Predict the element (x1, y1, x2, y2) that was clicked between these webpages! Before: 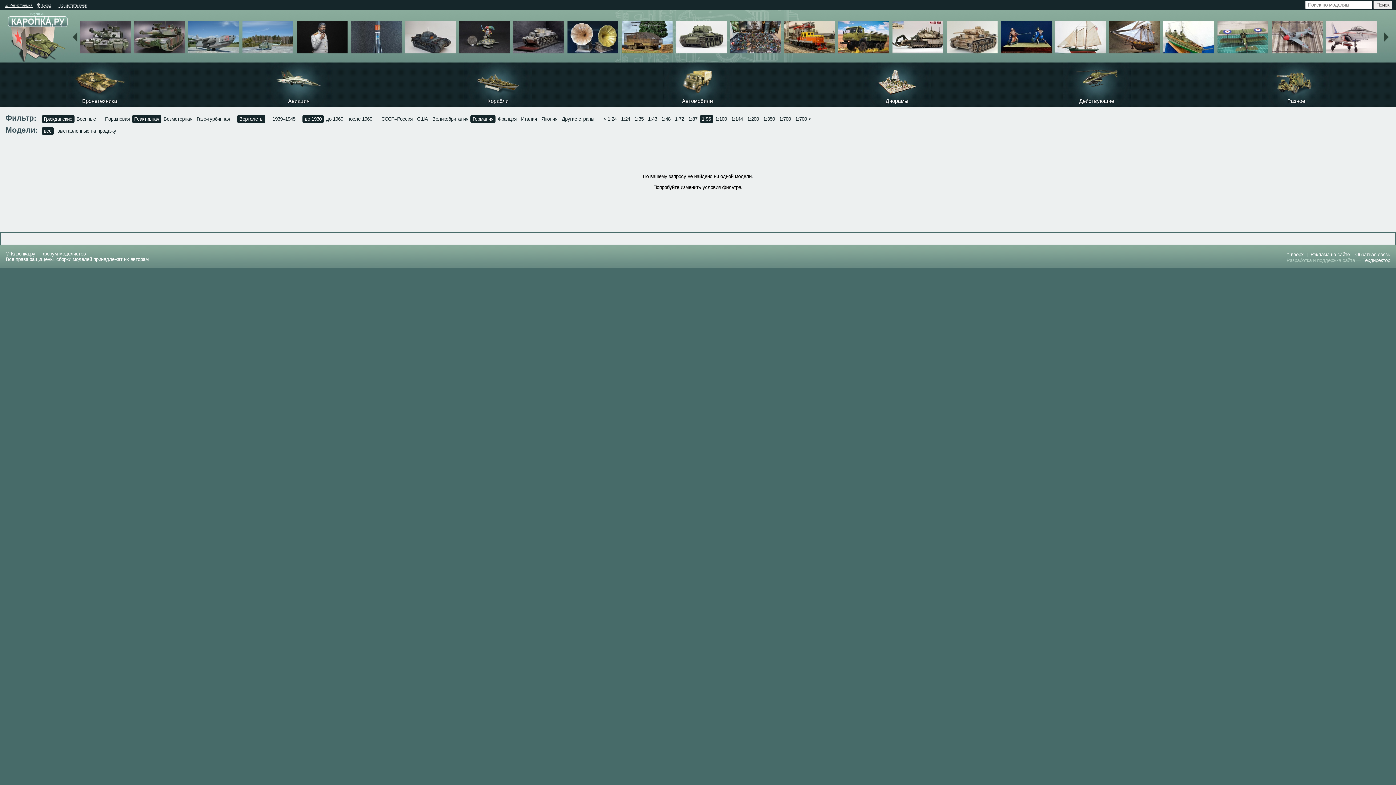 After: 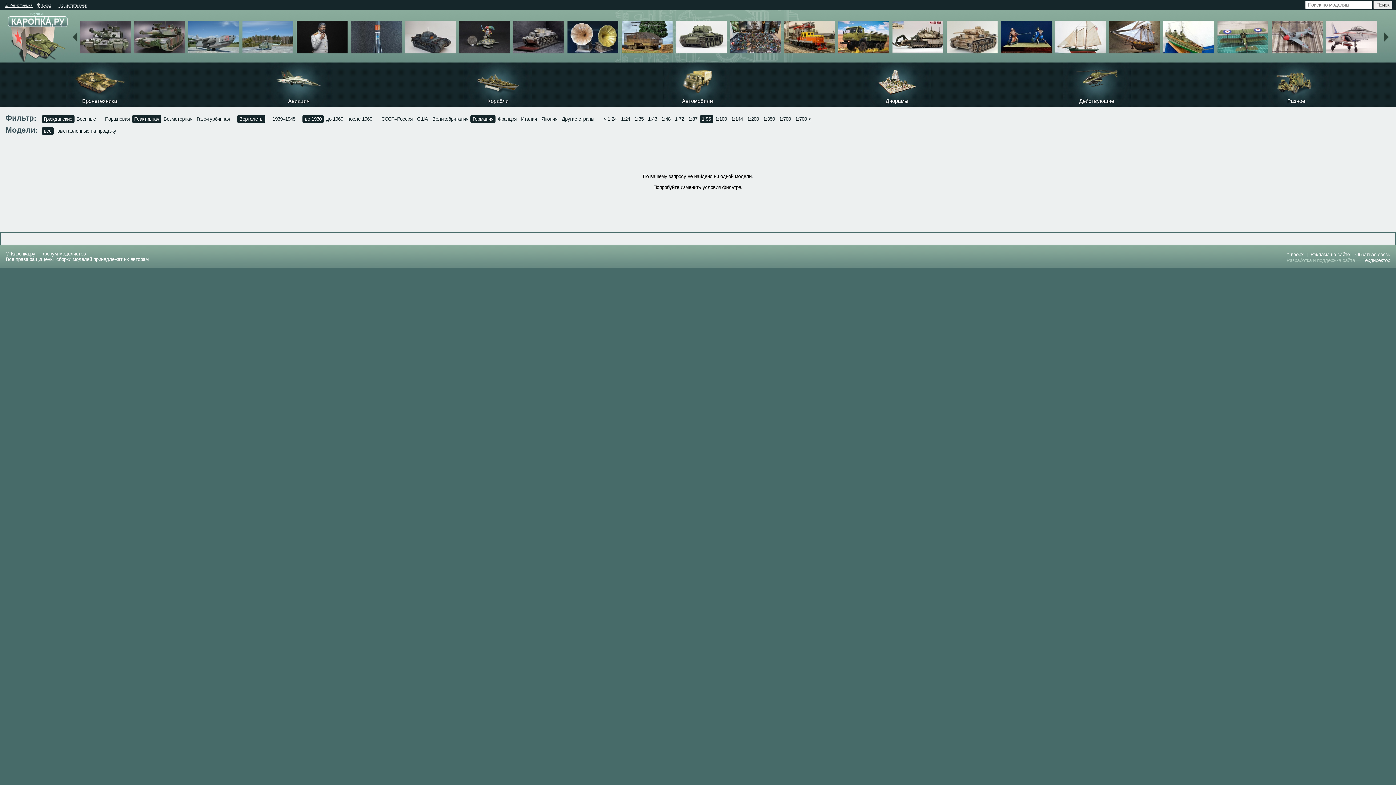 Action: bbox: (304, 116, 321, 121) label: до 1930